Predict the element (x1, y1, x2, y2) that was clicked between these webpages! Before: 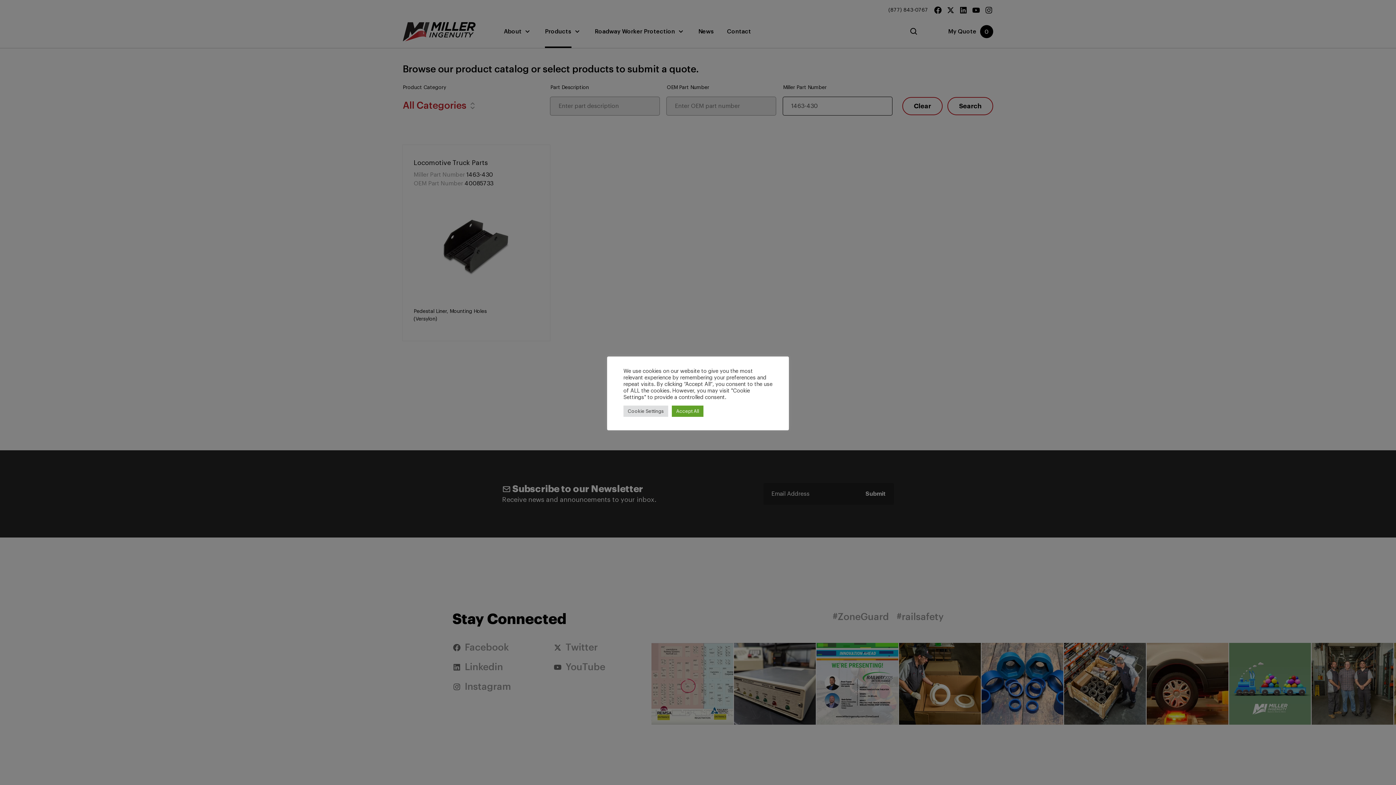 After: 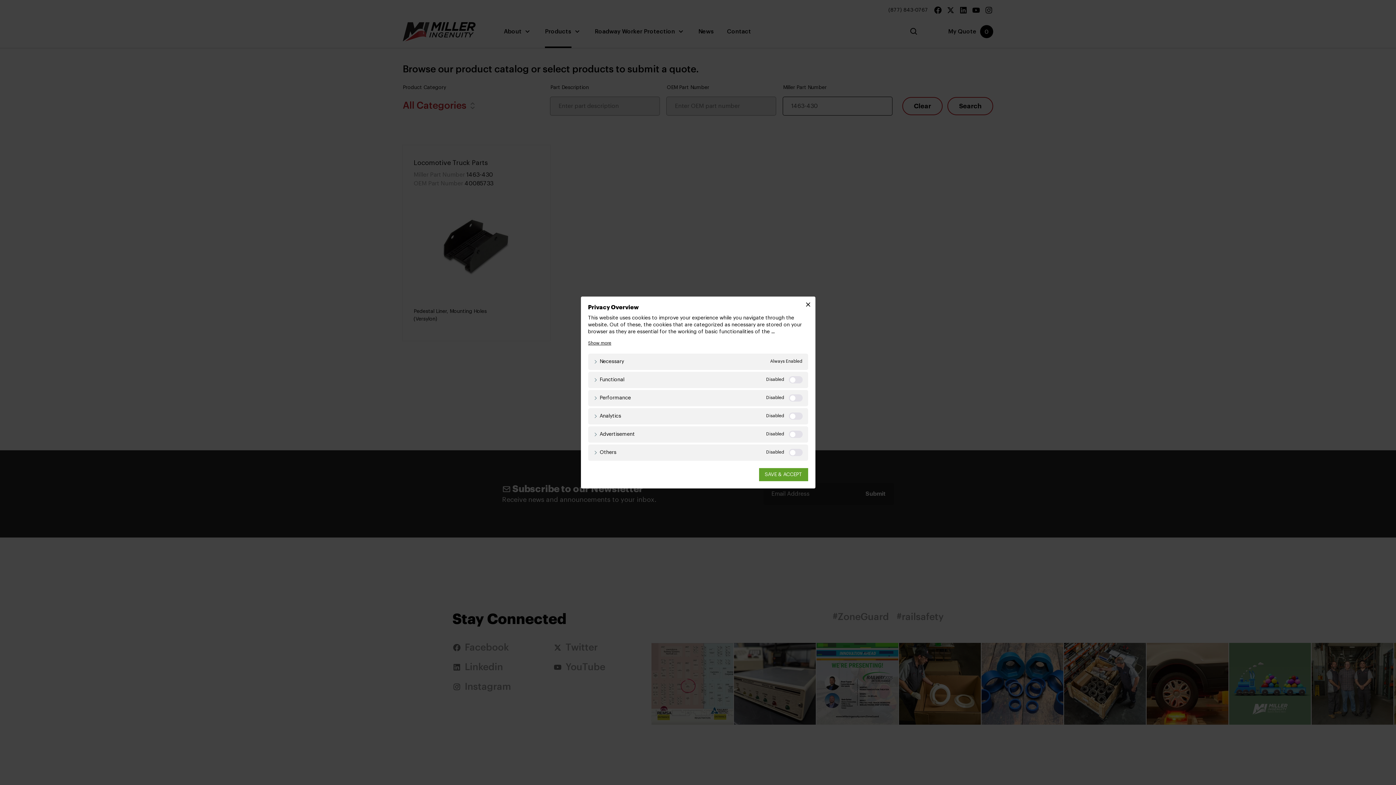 Action: bbox: (623, 405, 668, 416) label: Cookie Settings